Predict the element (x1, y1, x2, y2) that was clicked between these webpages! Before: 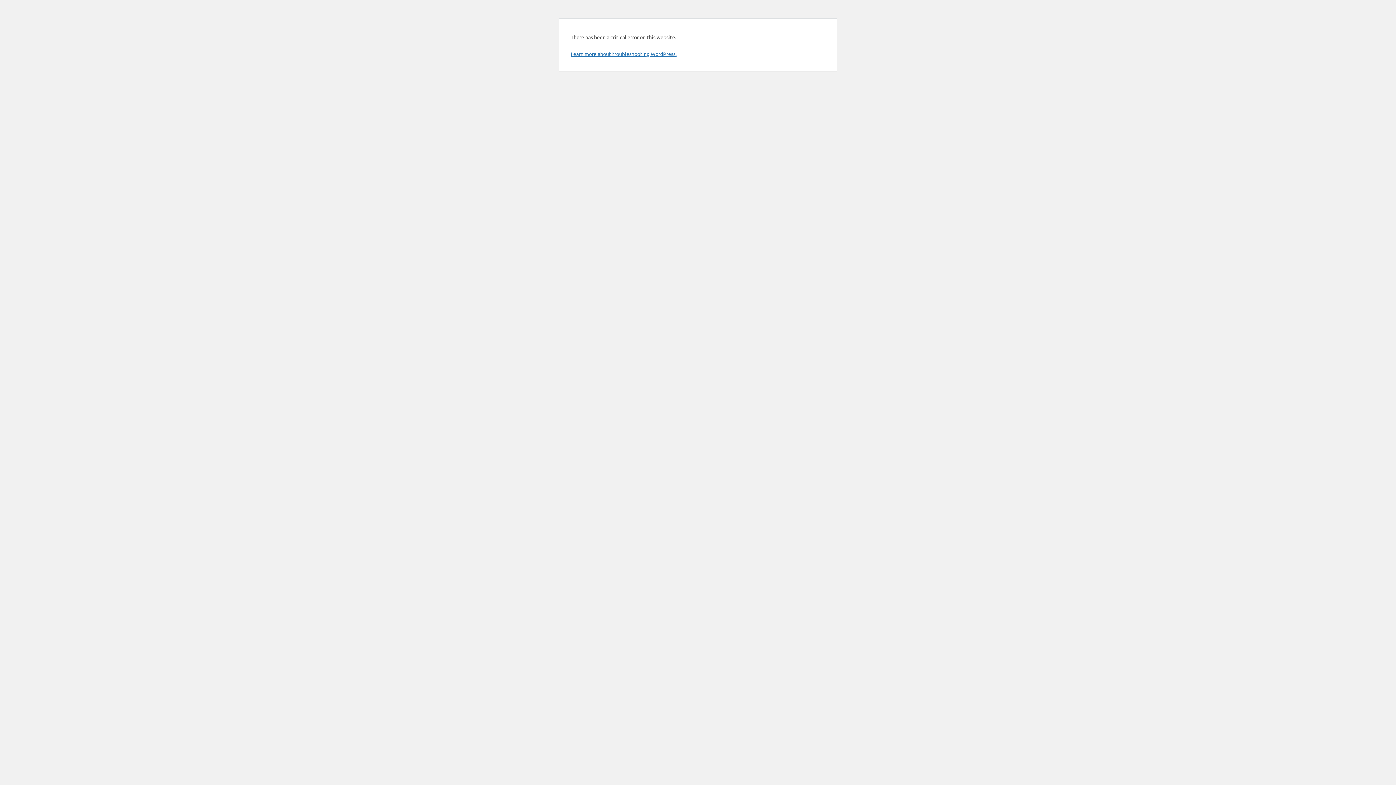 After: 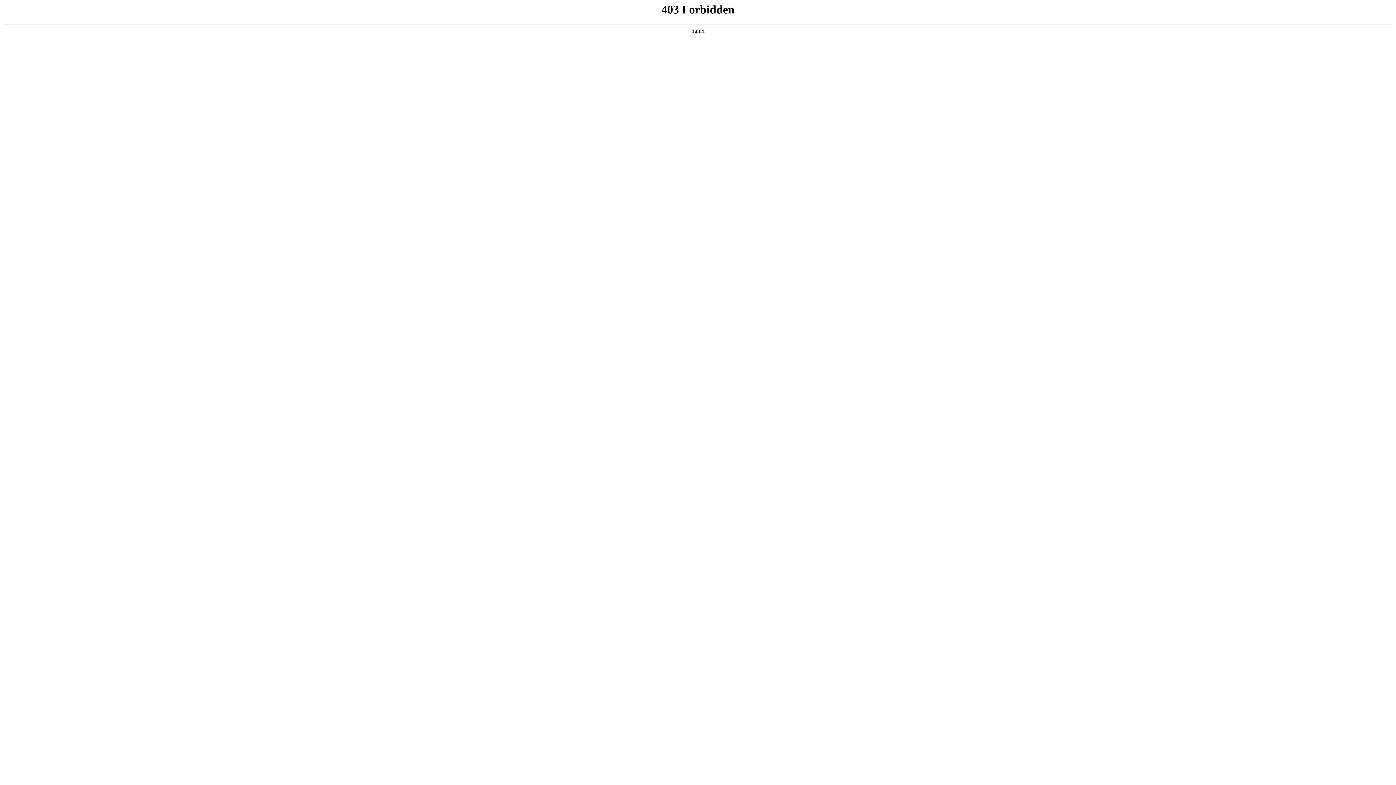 Action: bbox: (570, 50, 676, 57) label: Learn more about troubleshooting WordPress.